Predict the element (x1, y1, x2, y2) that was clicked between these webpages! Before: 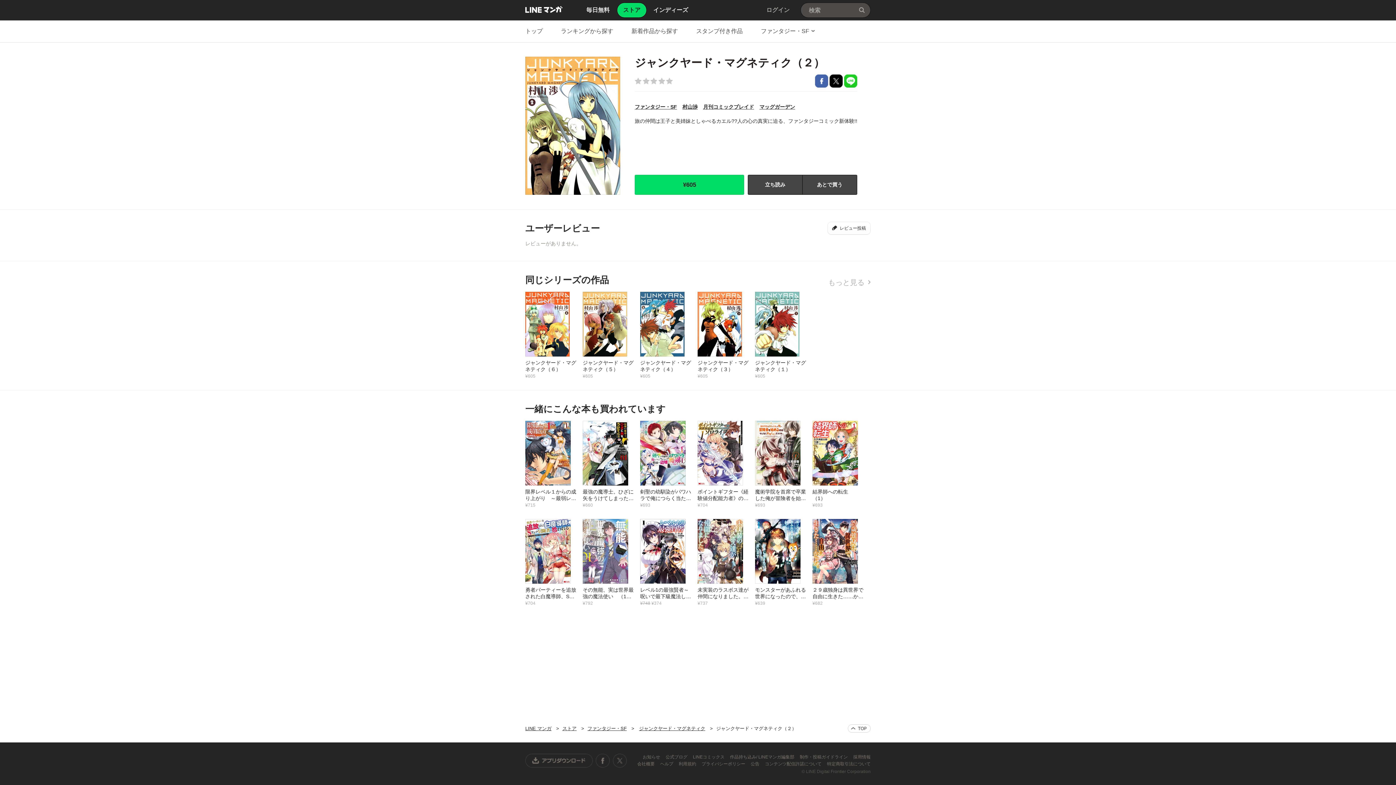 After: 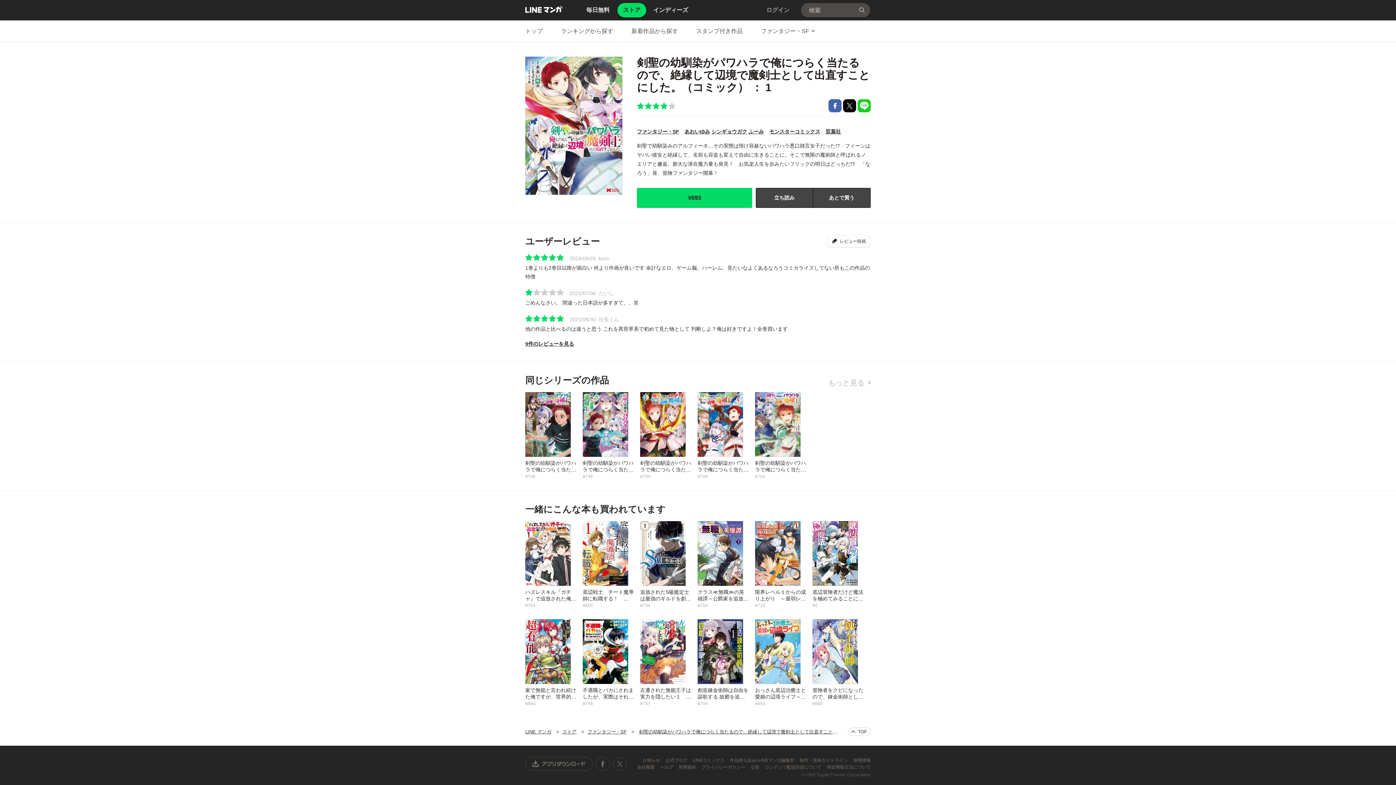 Action: label: 剣聖の幼馴染がパワハラで俺につらく当たるので、絶縁して辺境で魔剣士として出直すことにした。（コミック） ： 1
¥693 bbox: (640, 420, 697, 508)